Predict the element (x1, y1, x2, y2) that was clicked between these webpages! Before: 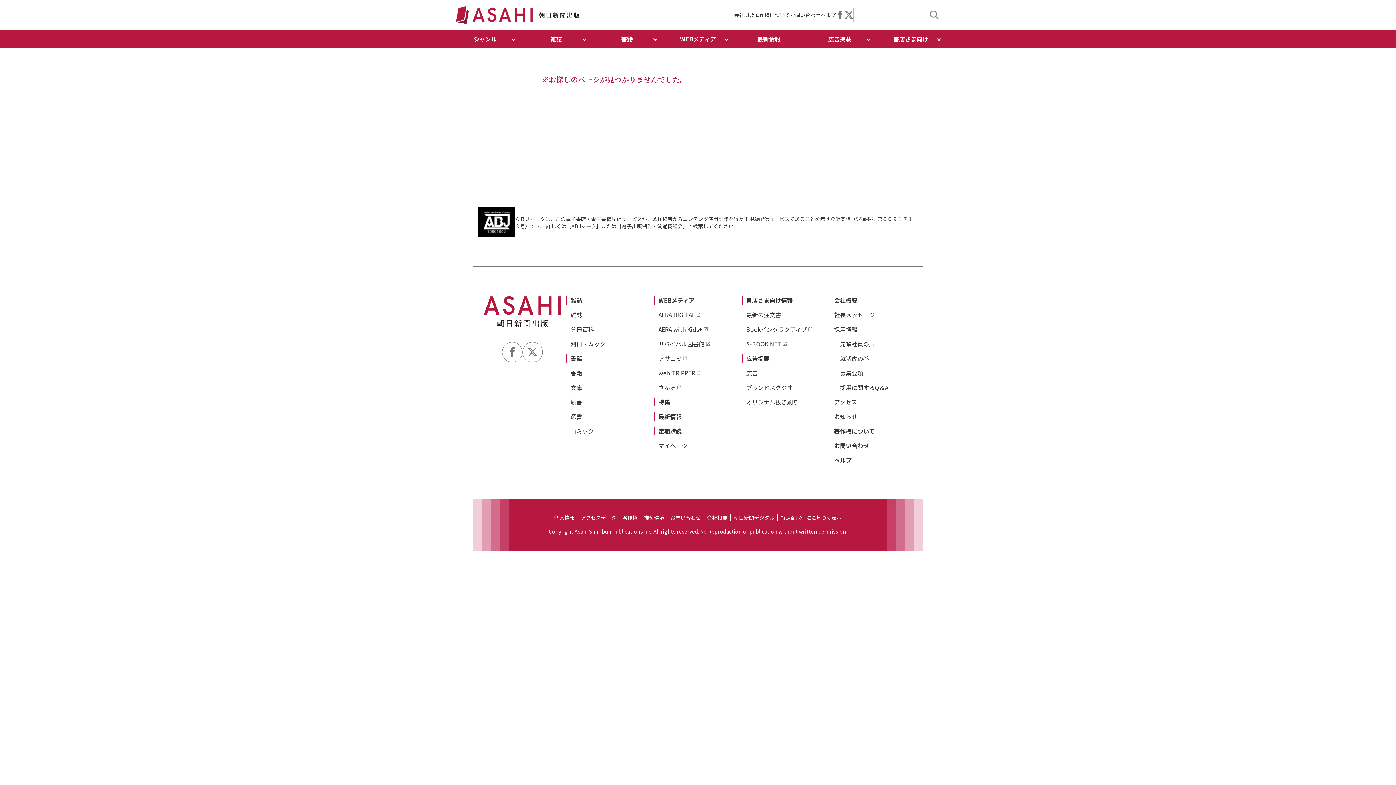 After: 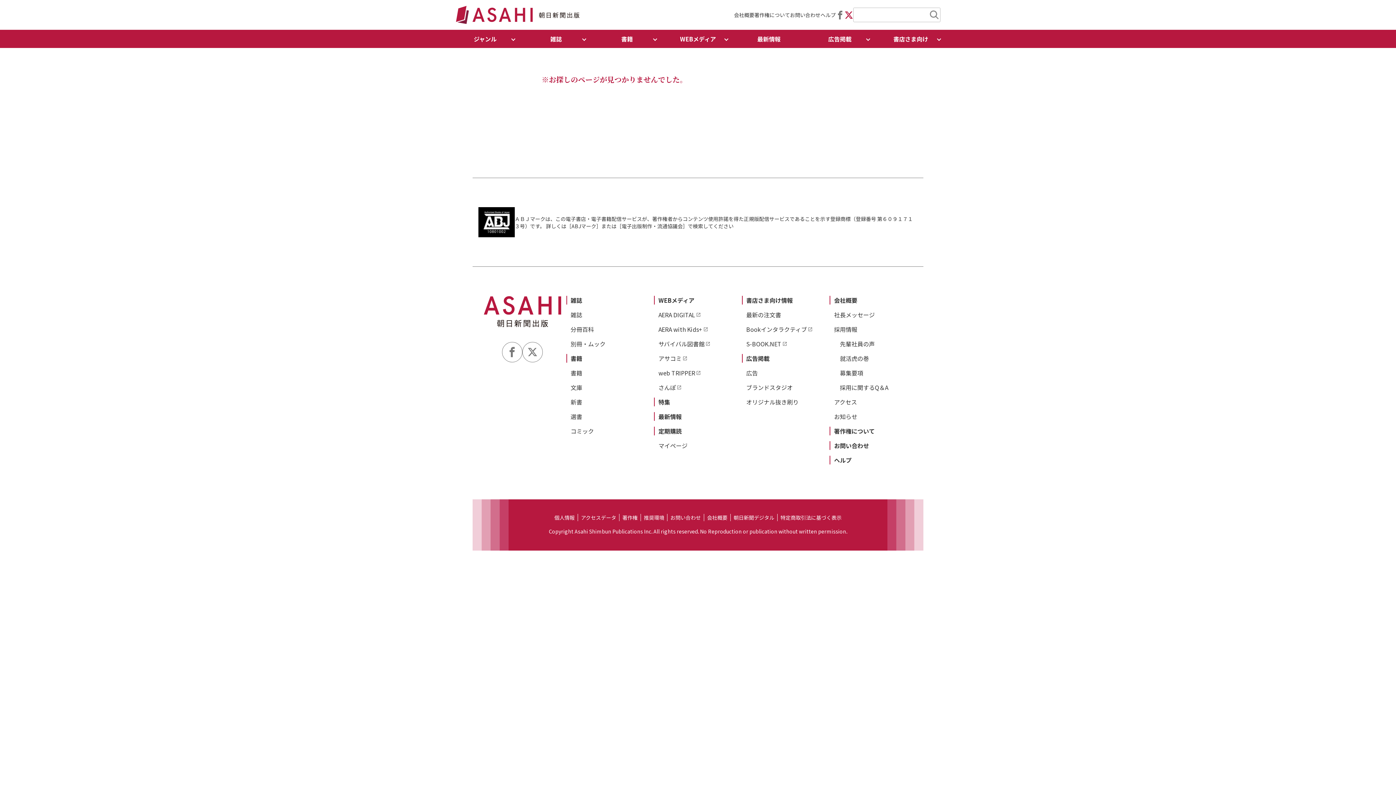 Action: bbox: (844, 8, 853, 21)